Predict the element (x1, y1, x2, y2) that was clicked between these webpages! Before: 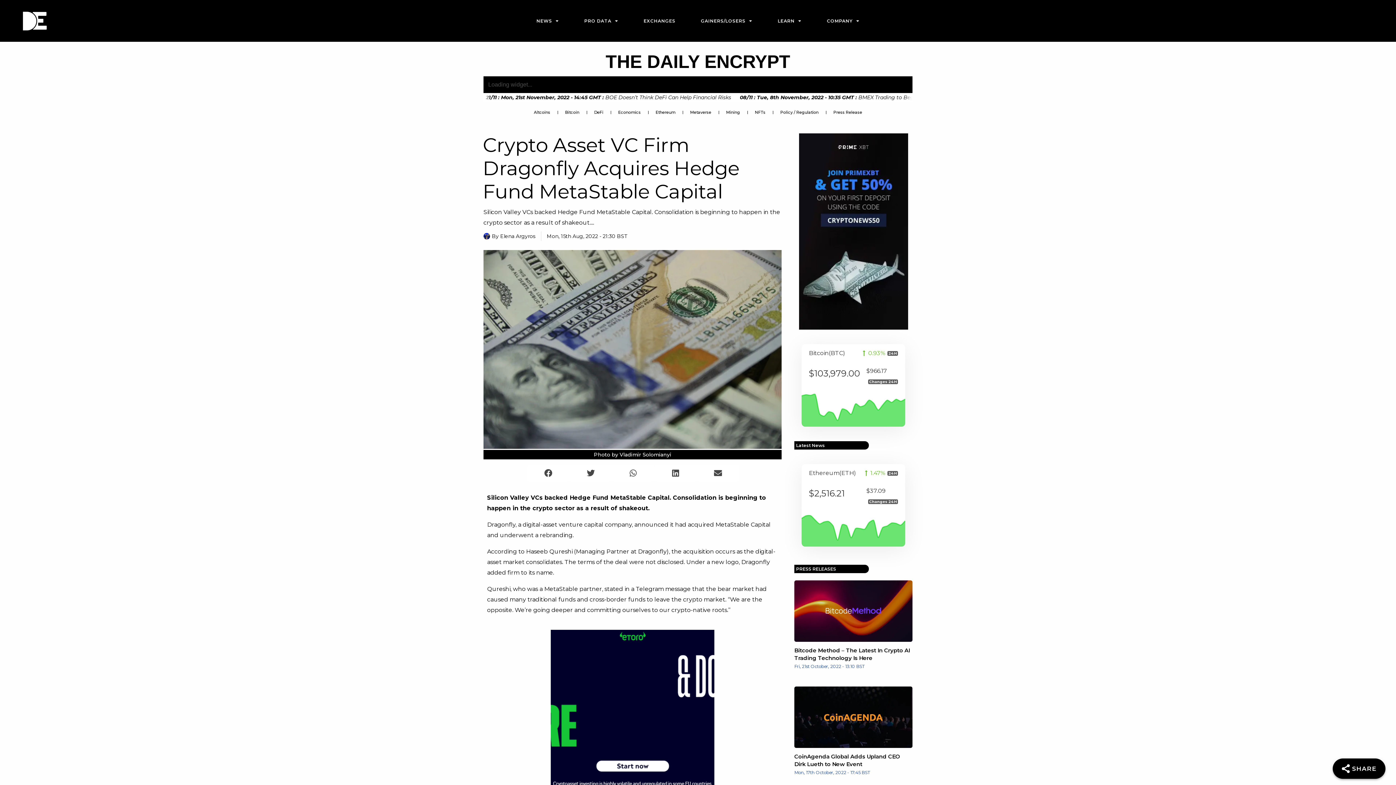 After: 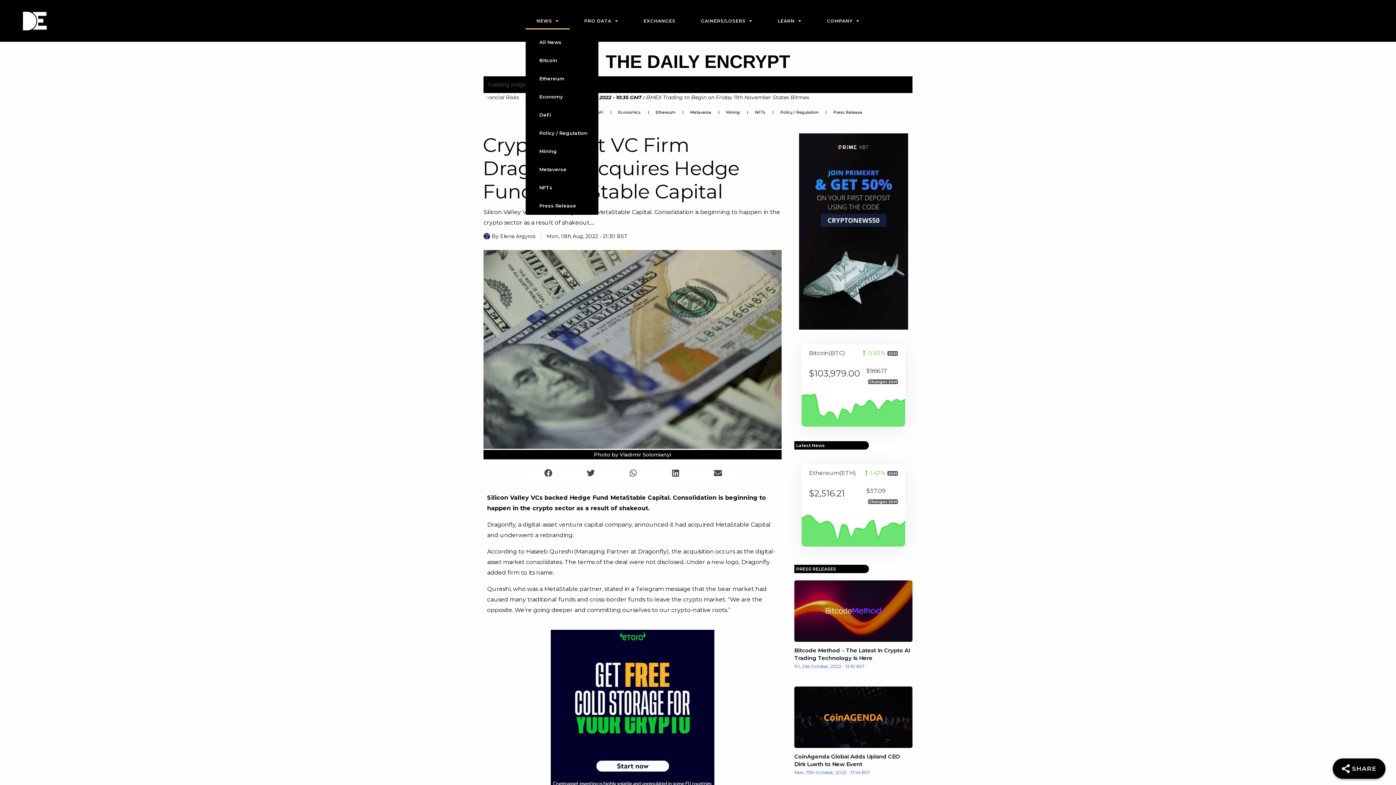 Action: label: NEWS bbox: (542, 12, 580, 29)